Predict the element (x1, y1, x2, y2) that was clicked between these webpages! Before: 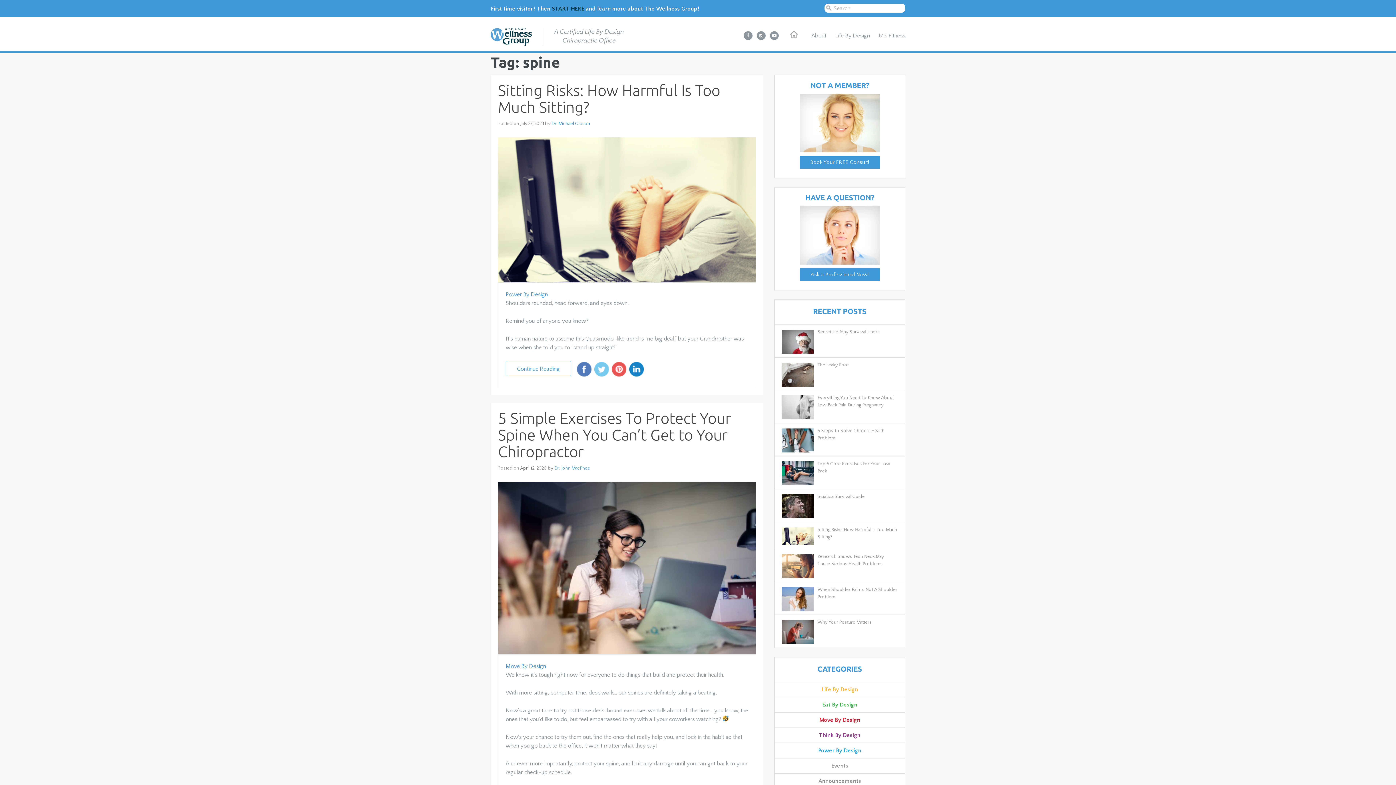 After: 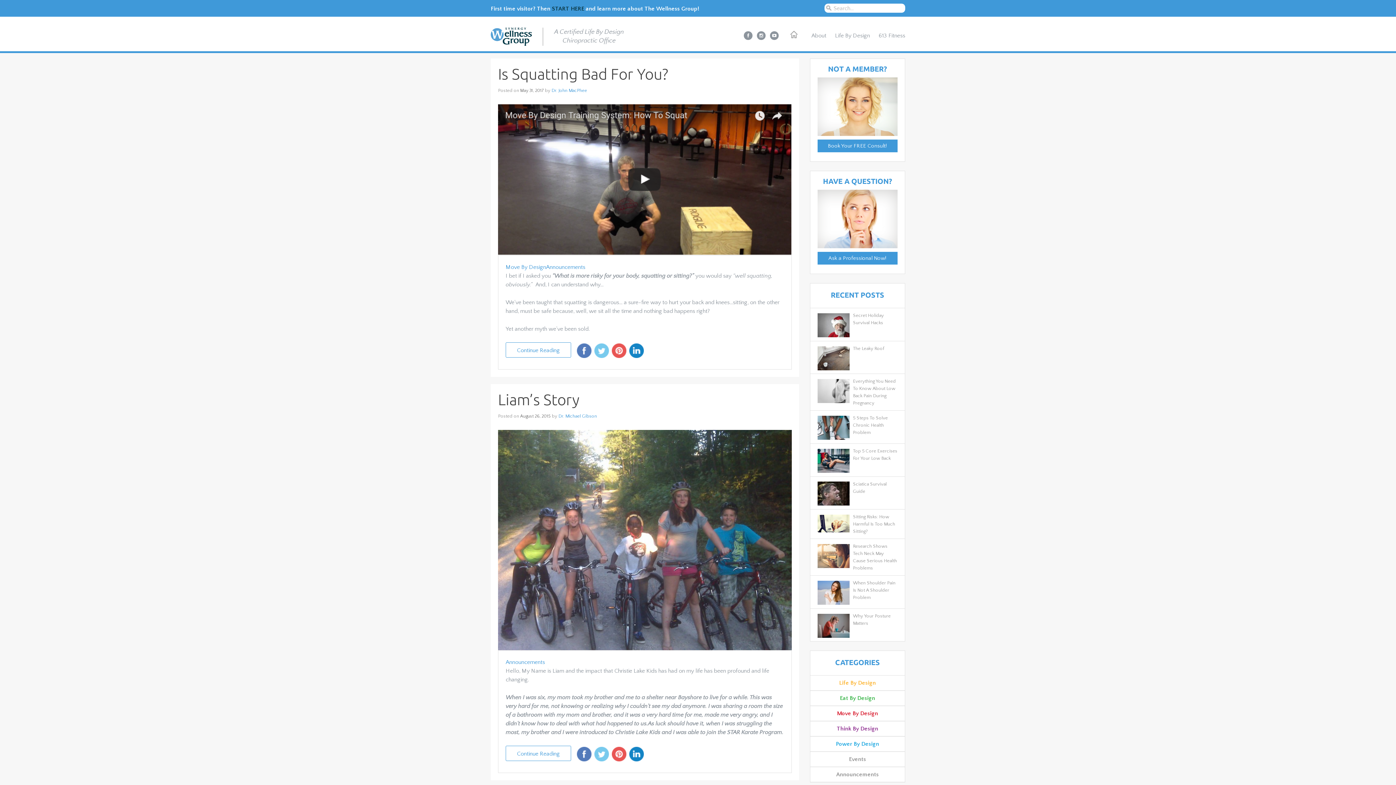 Action: label: Announcements bbox: (774, 773, 905, 788)